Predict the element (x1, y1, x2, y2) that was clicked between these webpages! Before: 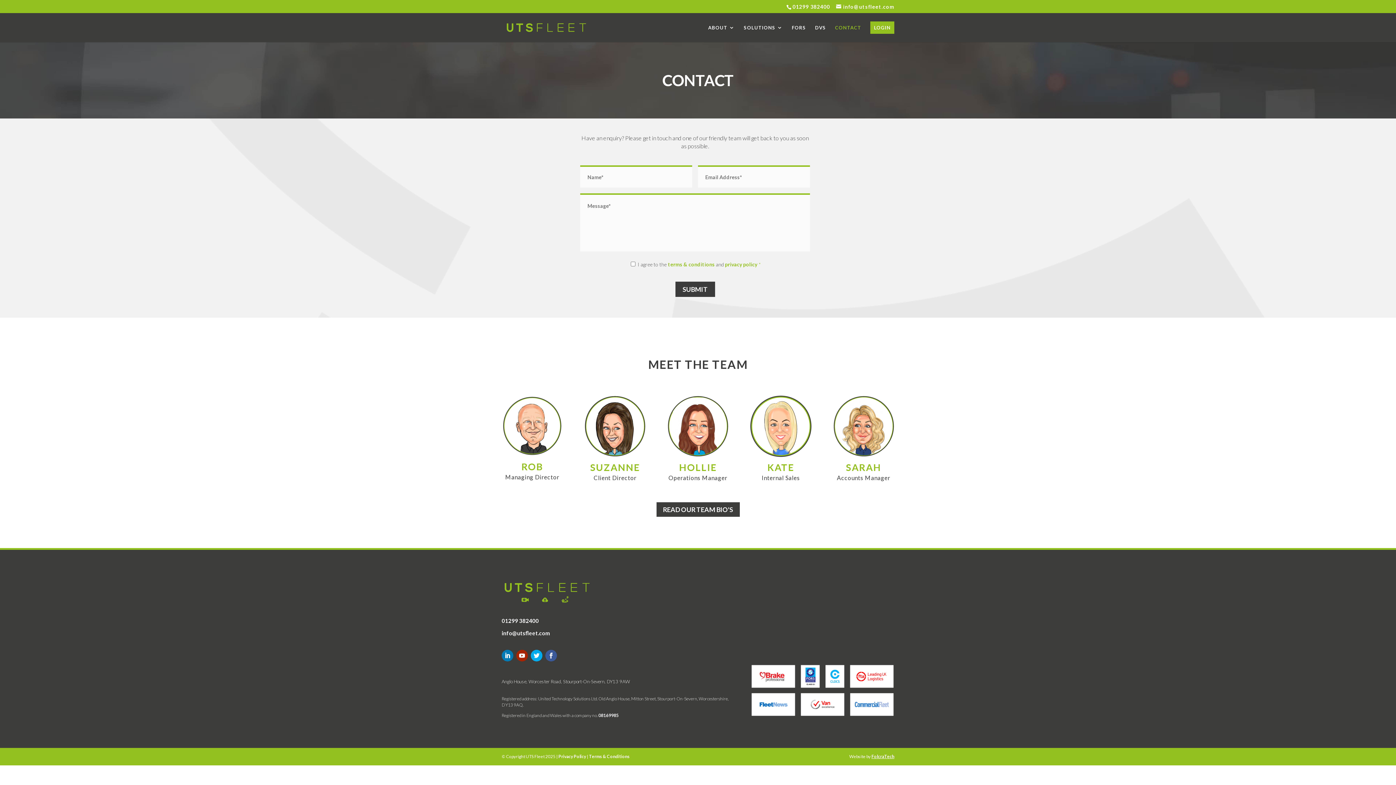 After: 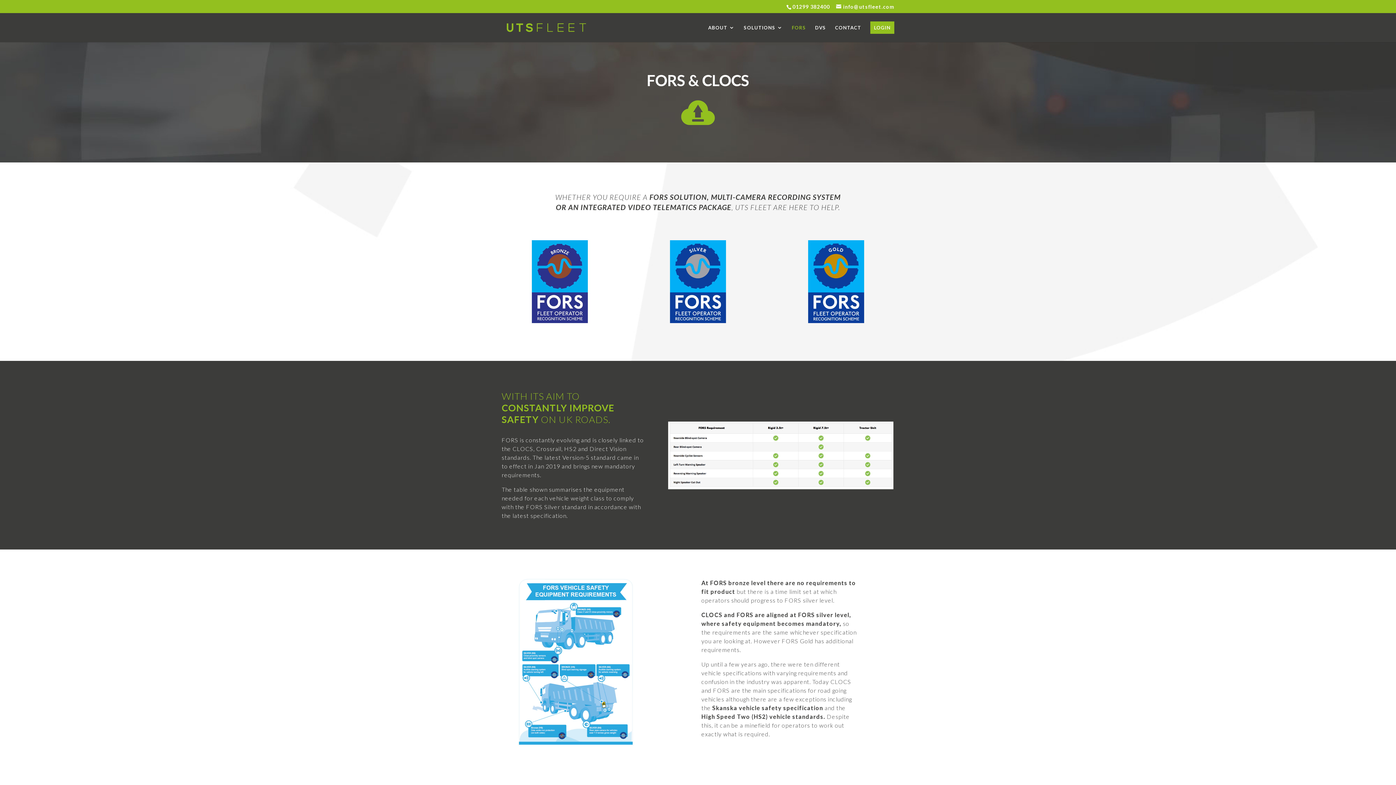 Action: bbox: (792, 25, 806, 42) label: FORS